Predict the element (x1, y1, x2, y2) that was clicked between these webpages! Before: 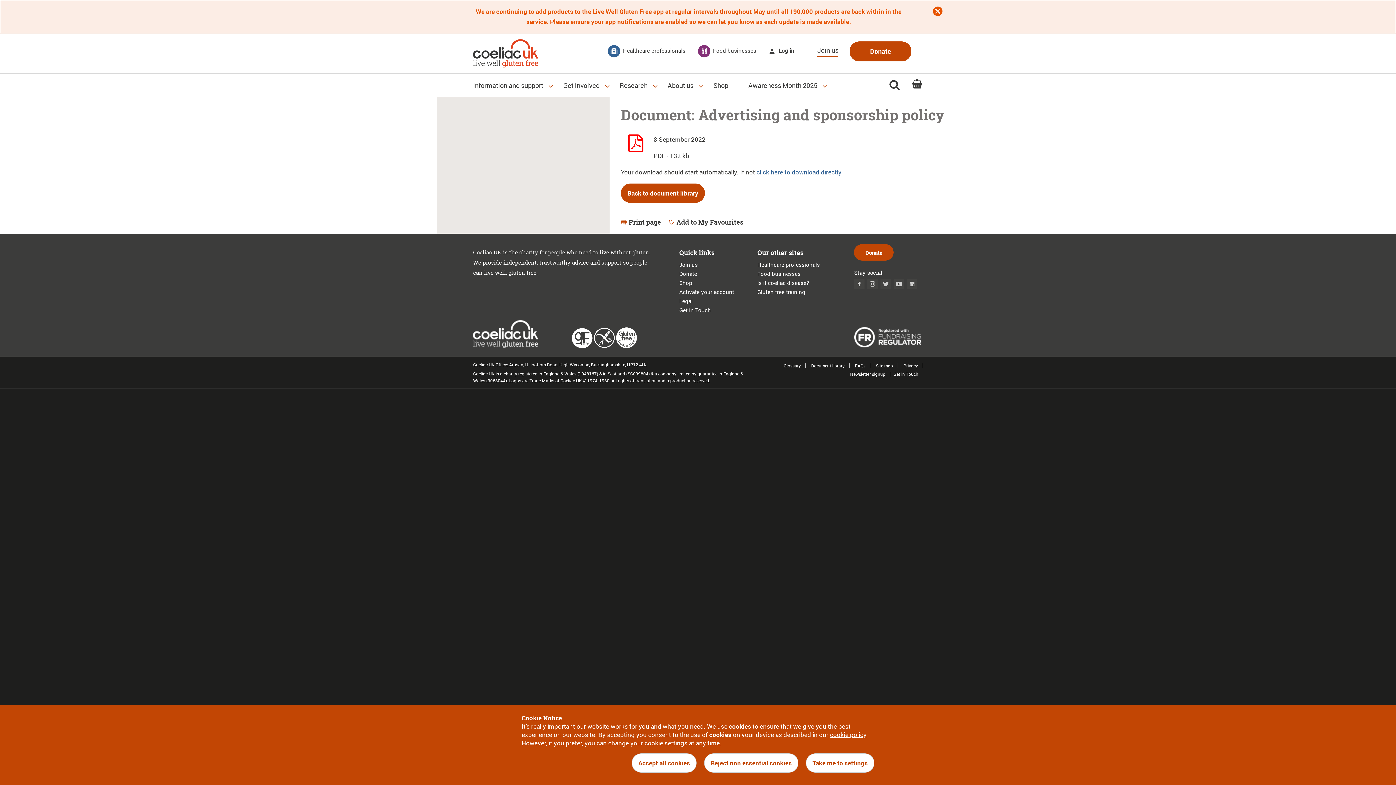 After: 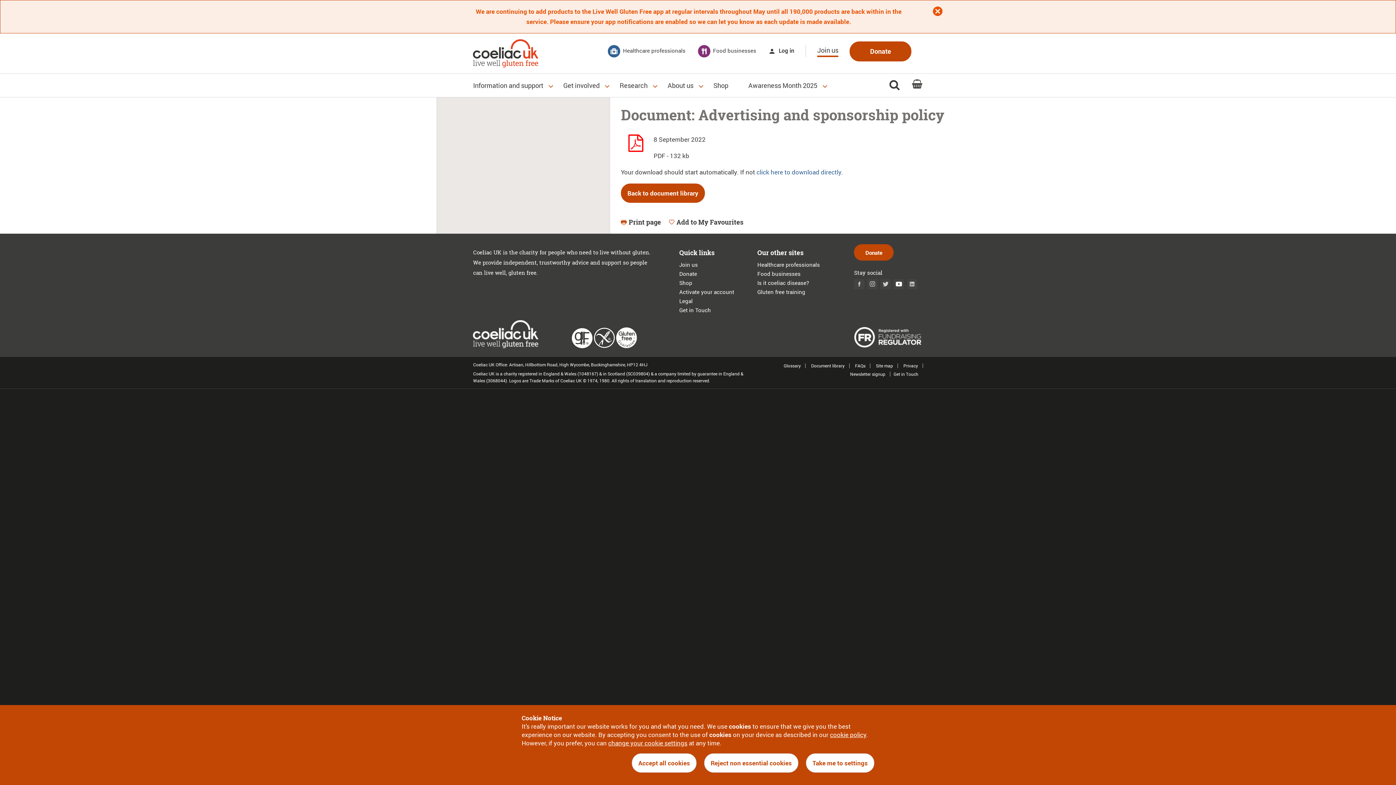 Action: label: Youtube bbox: (893, 279, 904, 289)